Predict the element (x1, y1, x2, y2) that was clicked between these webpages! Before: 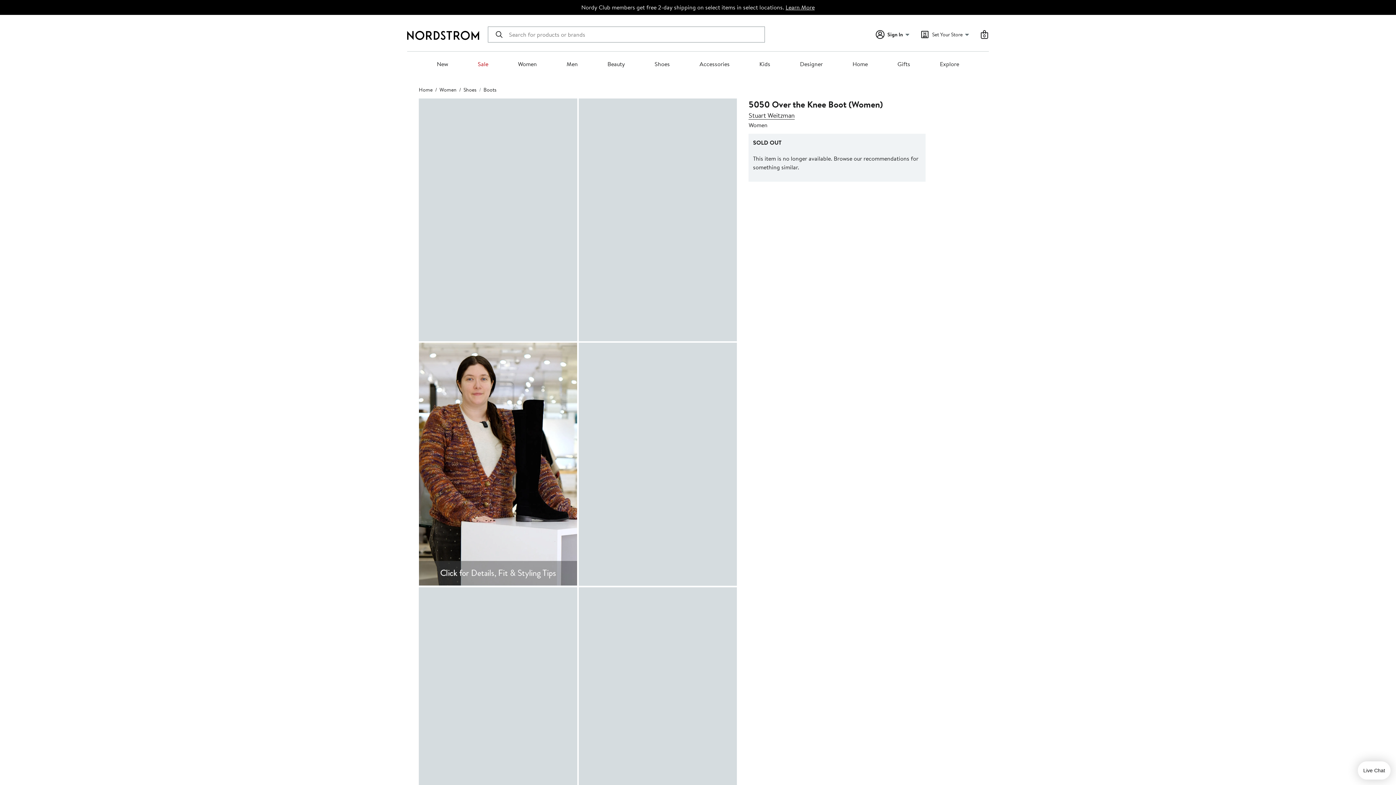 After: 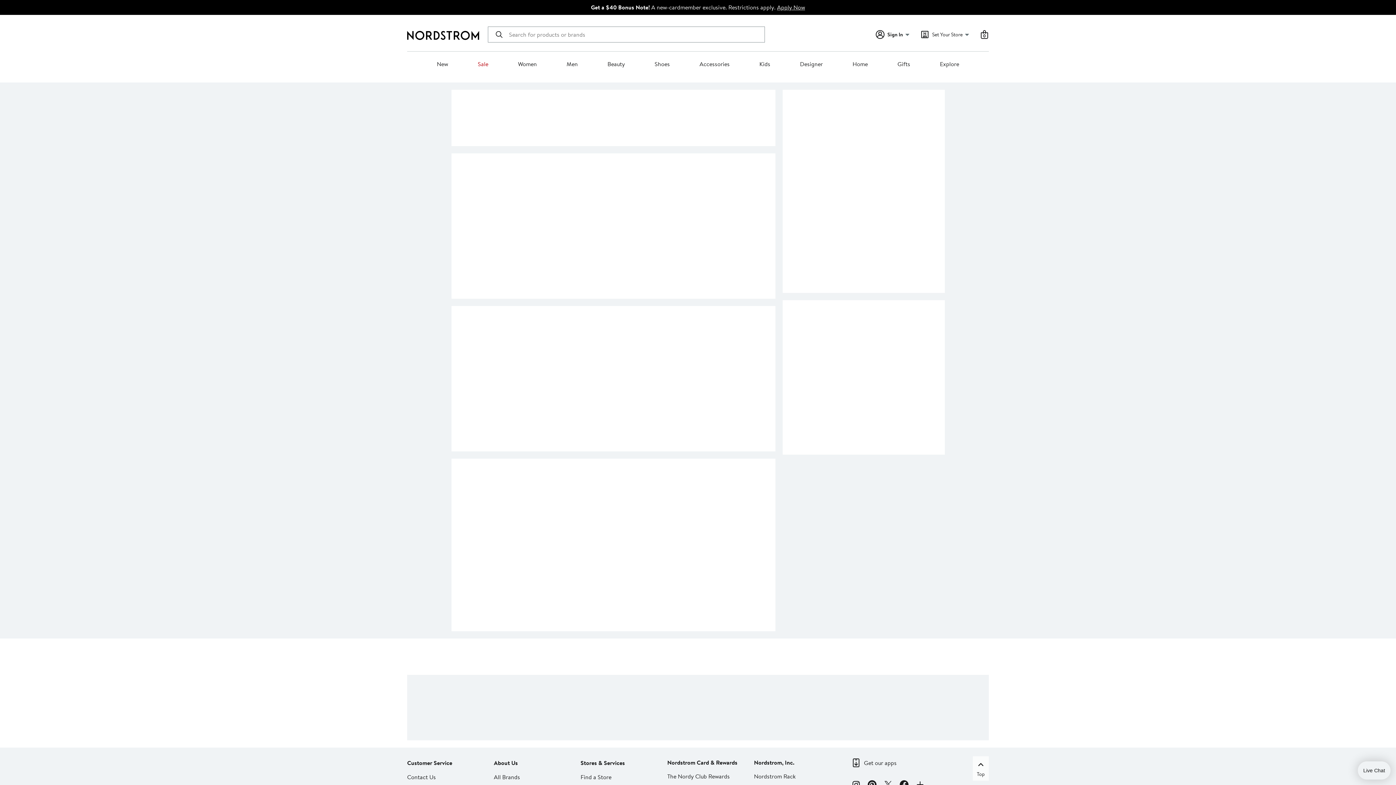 Action: bbox: (980, 30, 989, 38) label: 0